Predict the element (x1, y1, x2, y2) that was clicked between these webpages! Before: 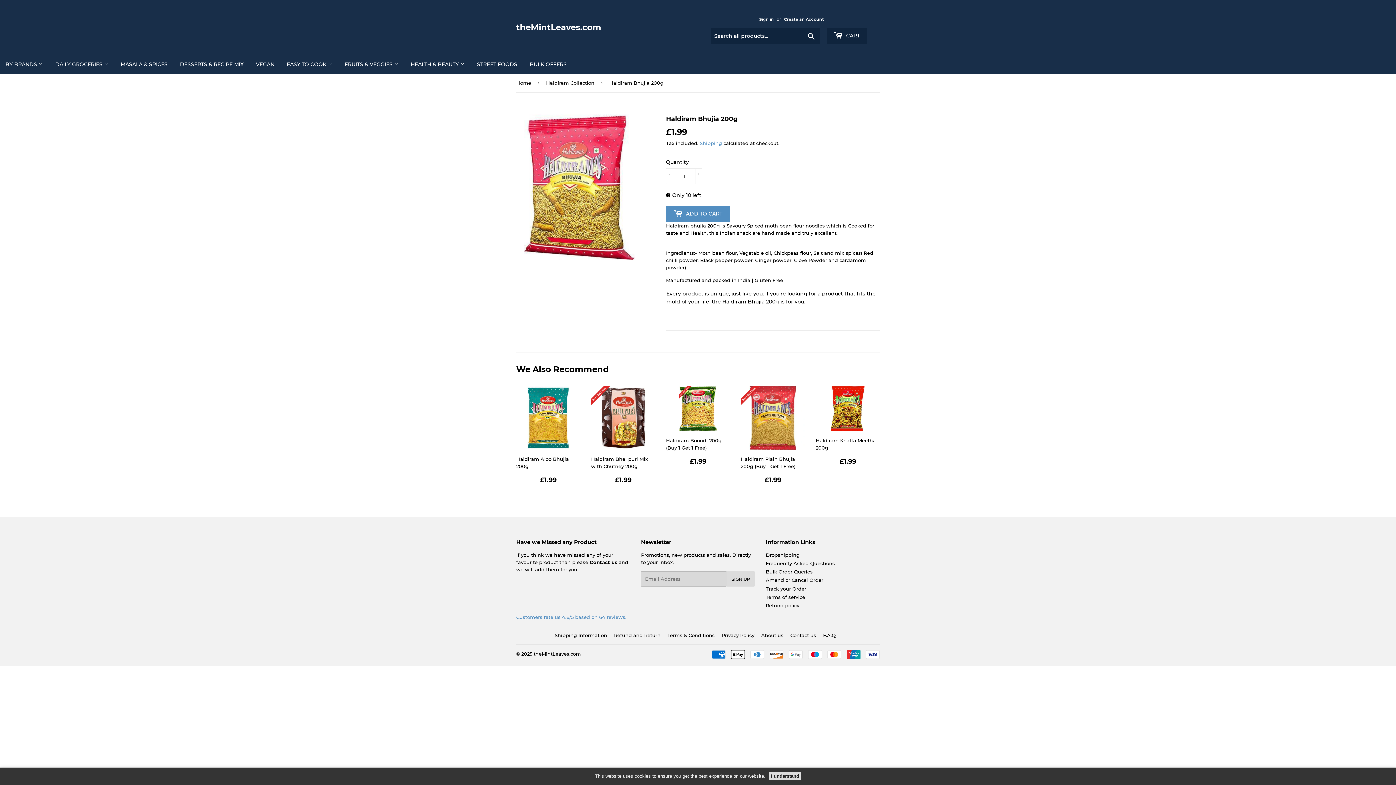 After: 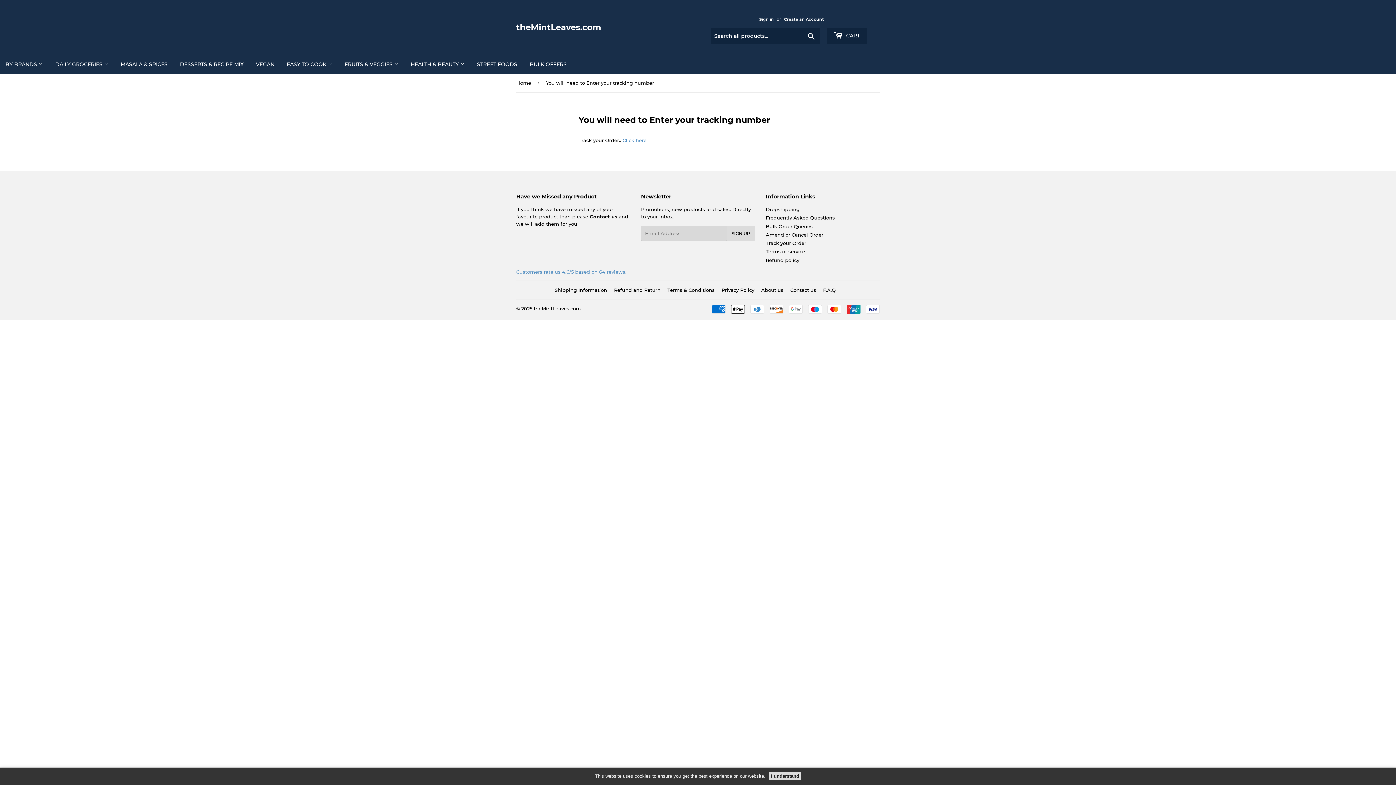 Action: bbox: (766, 586, 806, 591) label: Track your Order